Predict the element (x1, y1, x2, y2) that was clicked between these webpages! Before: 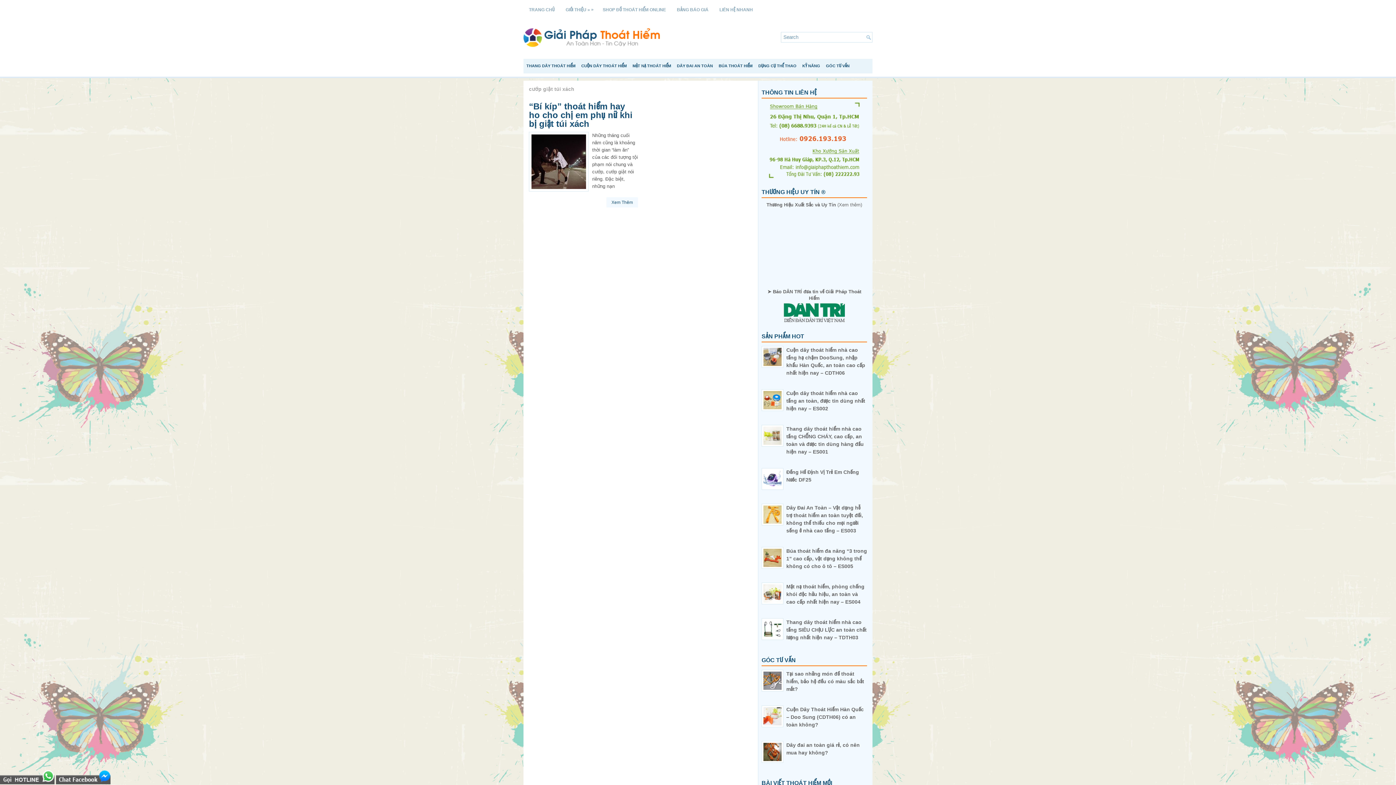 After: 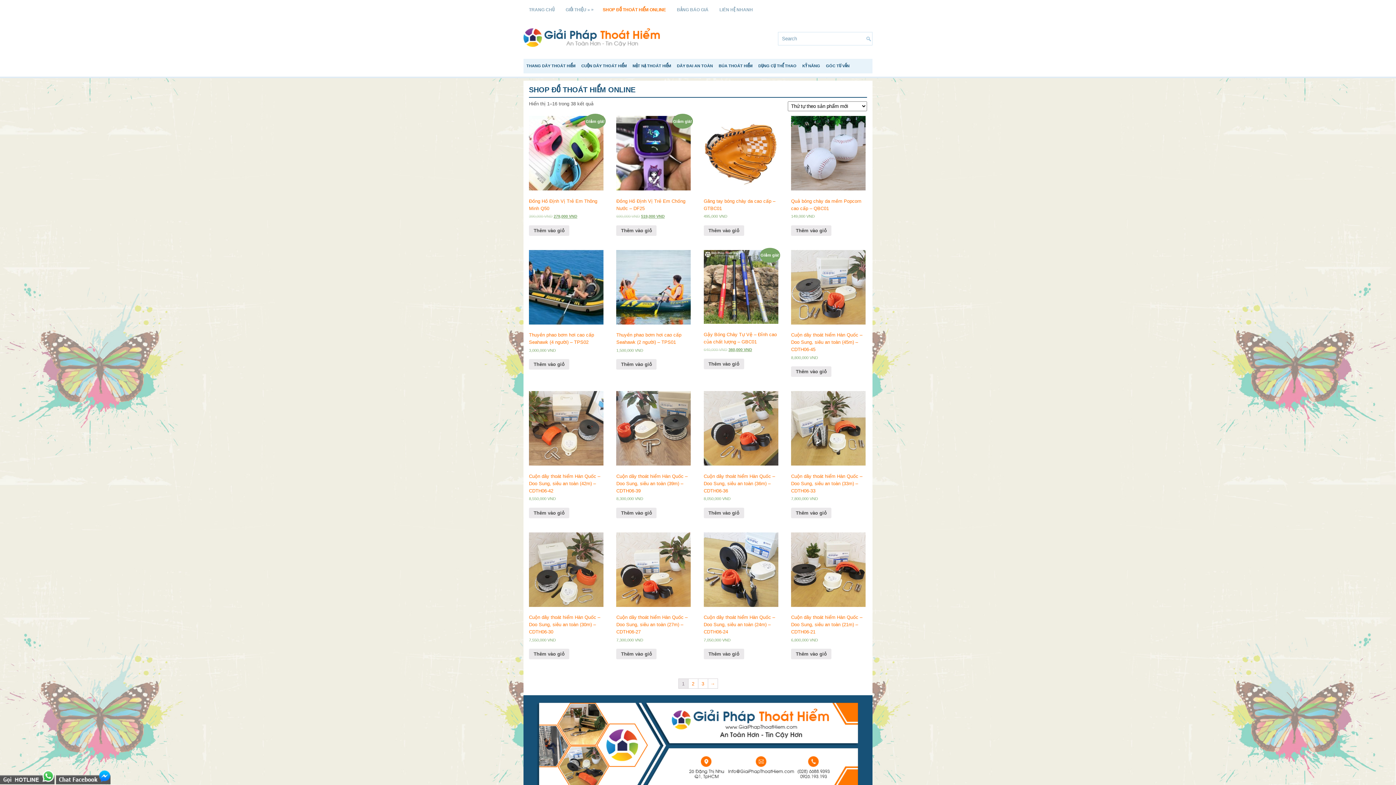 Action: bbox: (597, 3, 671, 16) label: SHOP ĐỒ THOÁT HIỂM ONLINE